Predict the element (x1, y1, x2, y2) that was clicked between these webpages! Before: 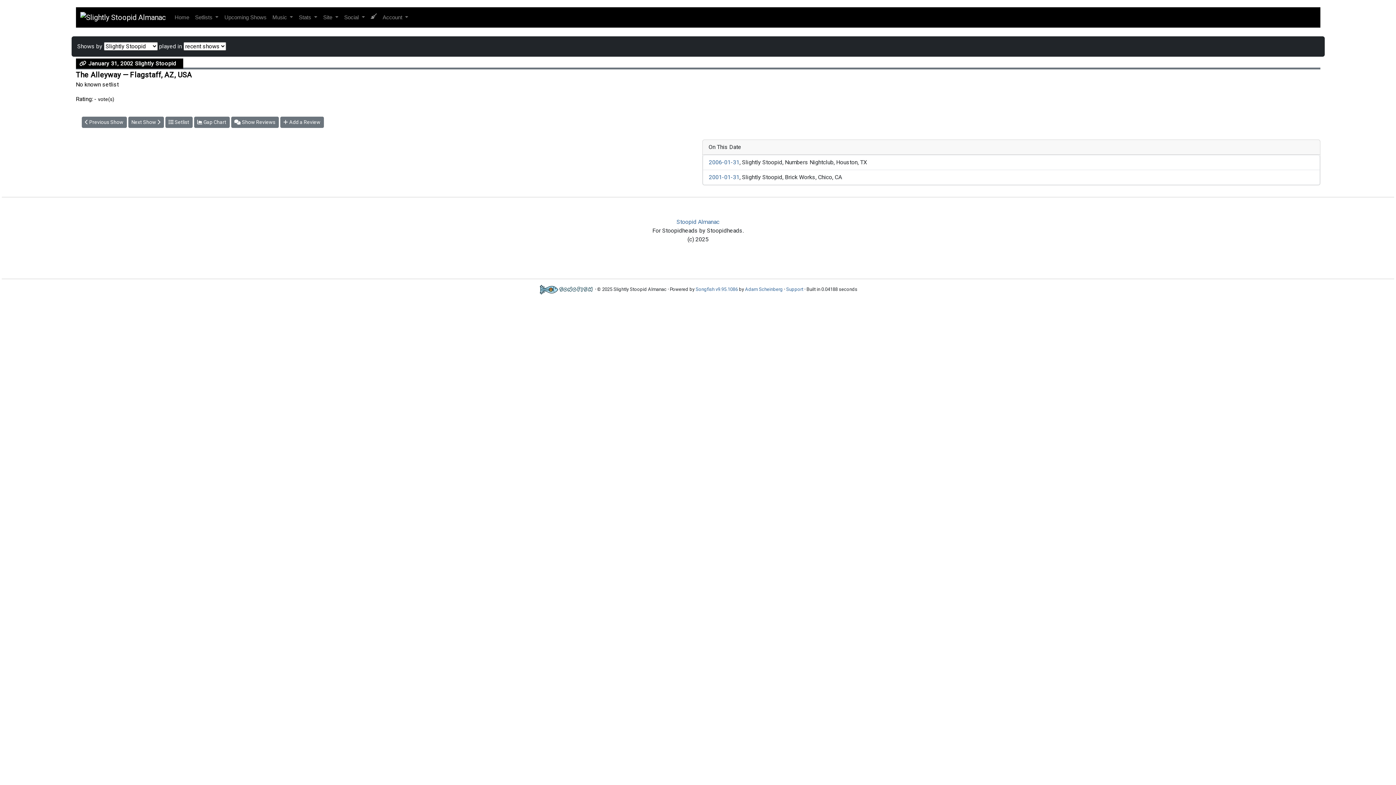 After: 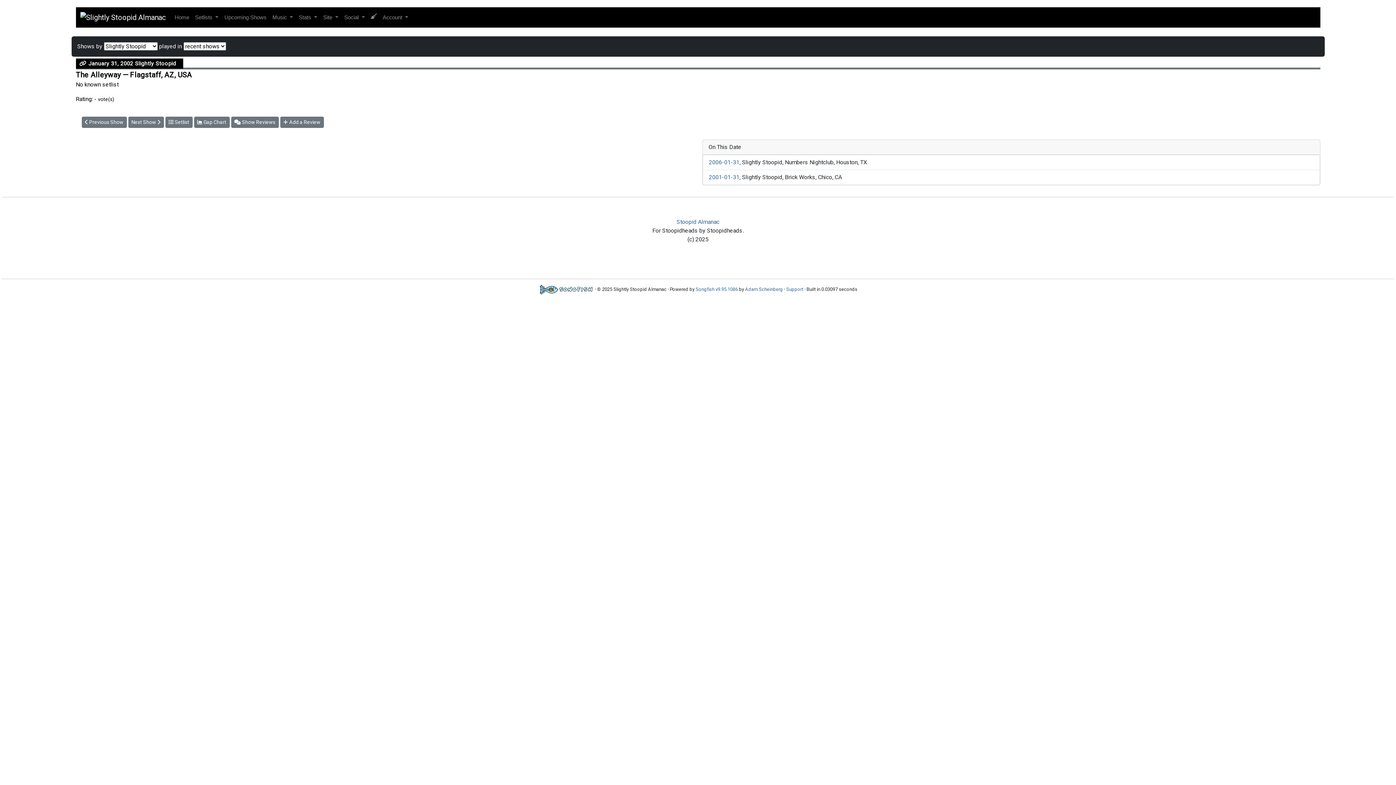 Action: label:  Setlist bbox: (165, 116, 192, 128)